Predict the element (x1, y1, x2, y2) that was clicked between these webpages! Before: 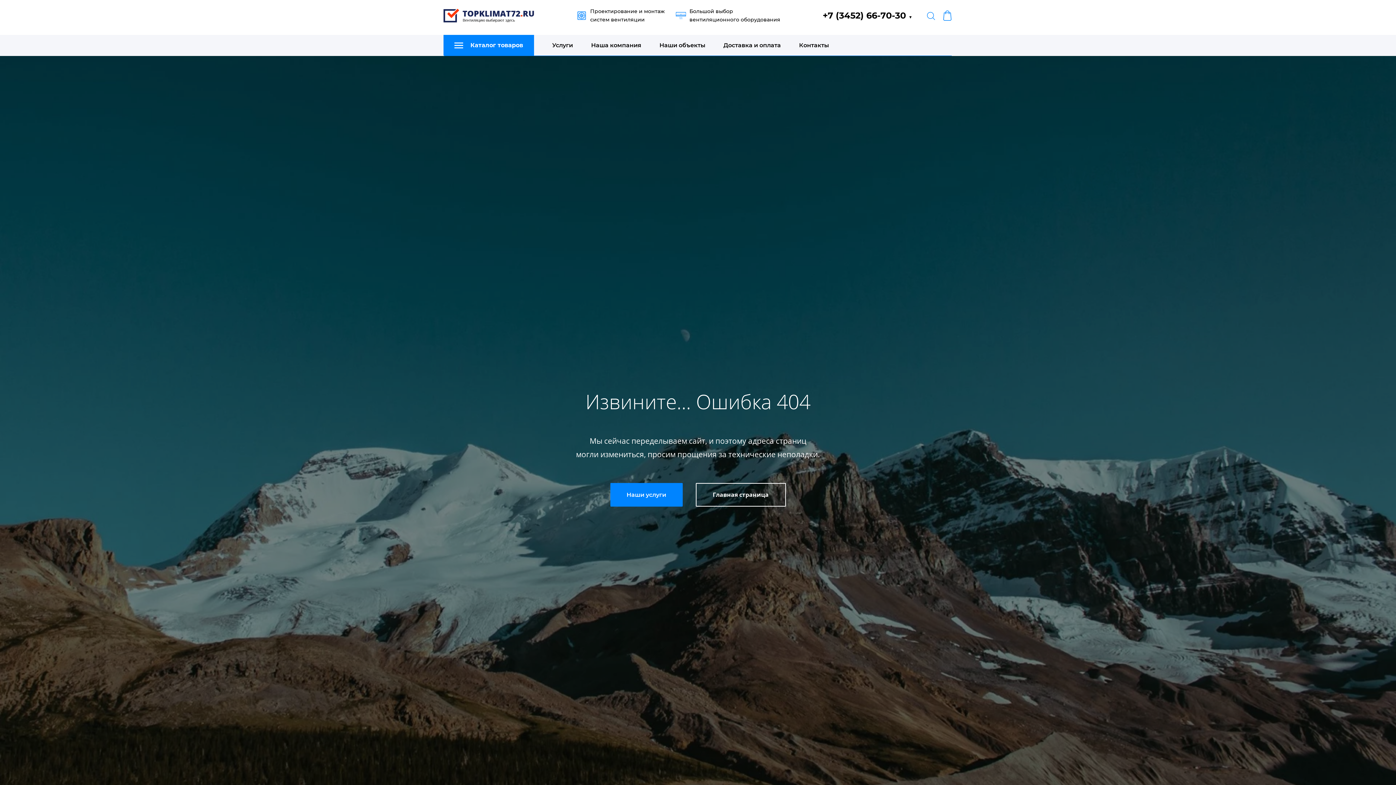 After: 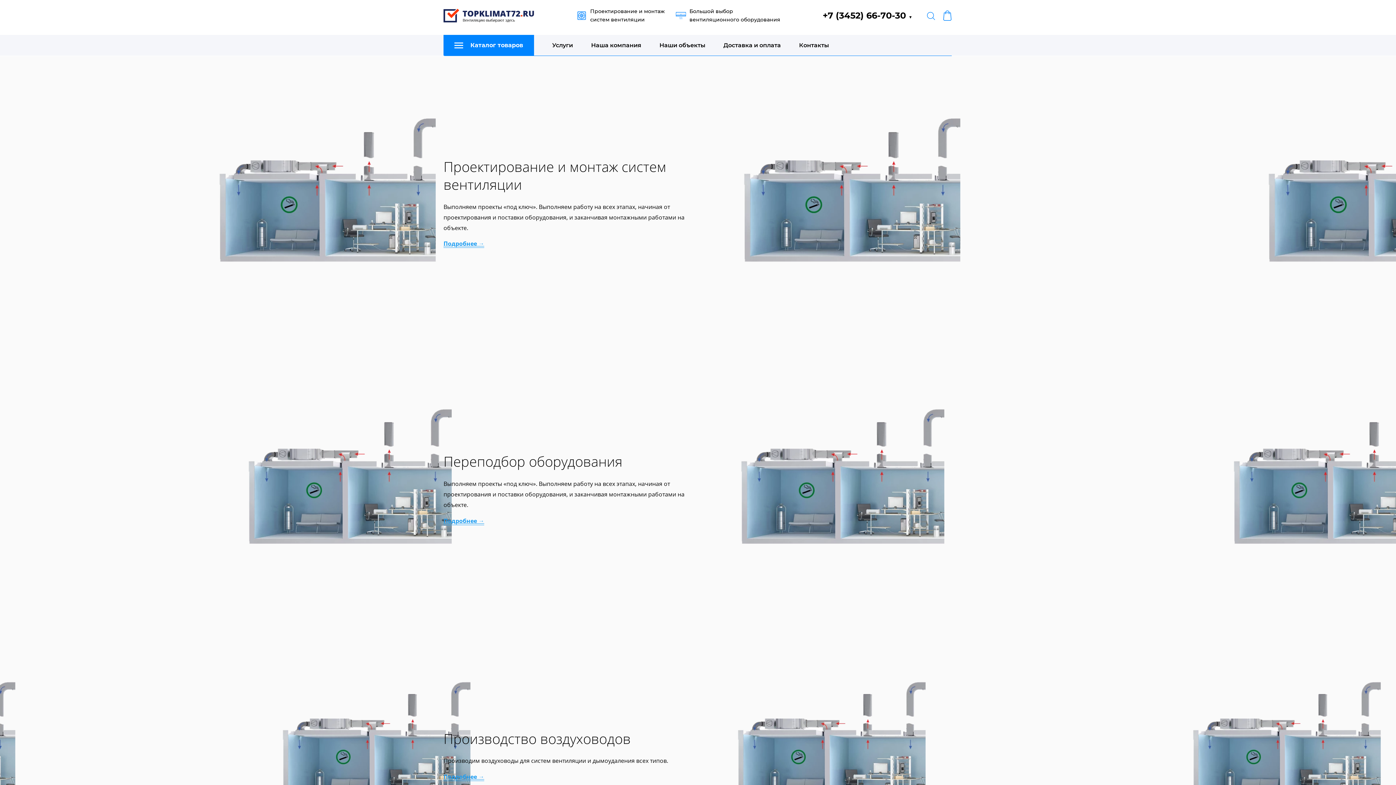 Action: bbox: (552, 34, 573, 55) label: Услуги